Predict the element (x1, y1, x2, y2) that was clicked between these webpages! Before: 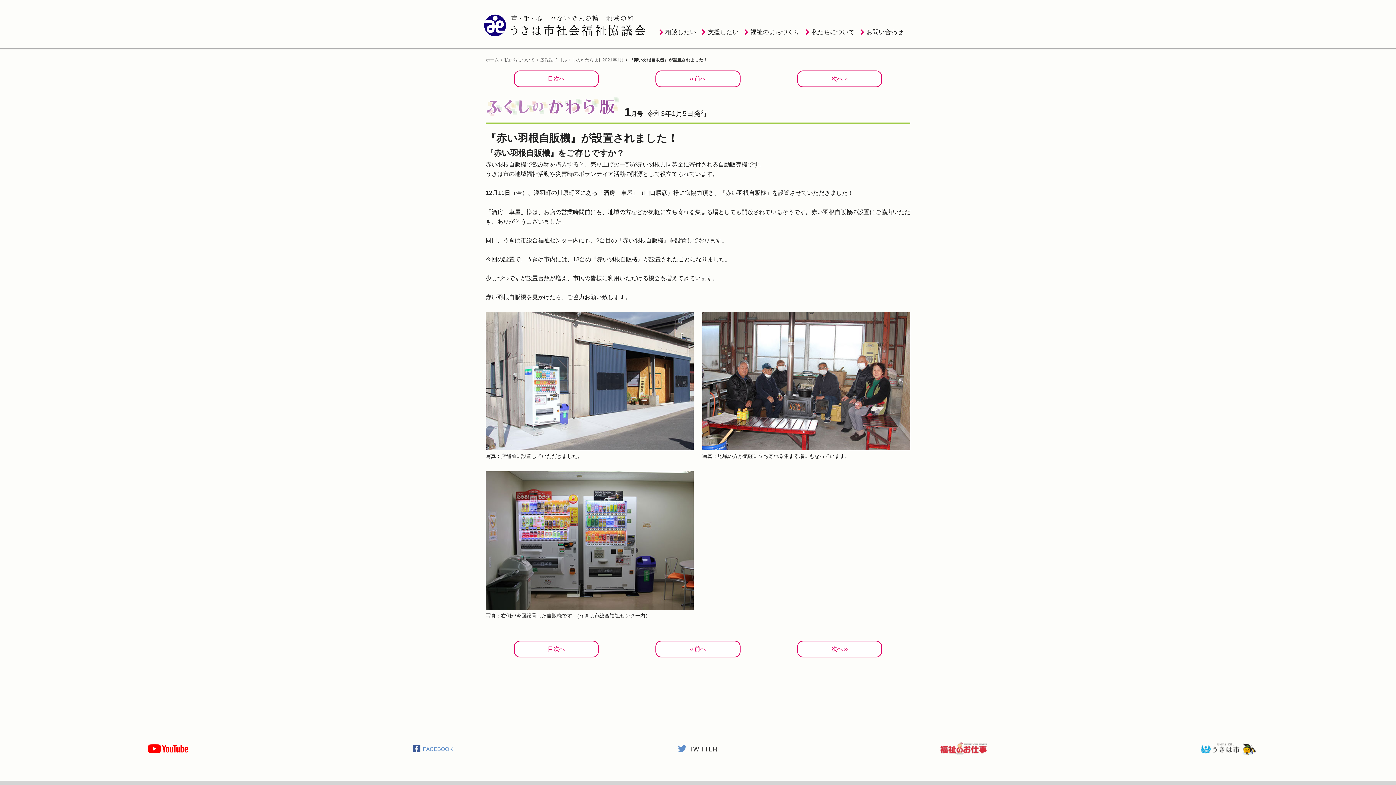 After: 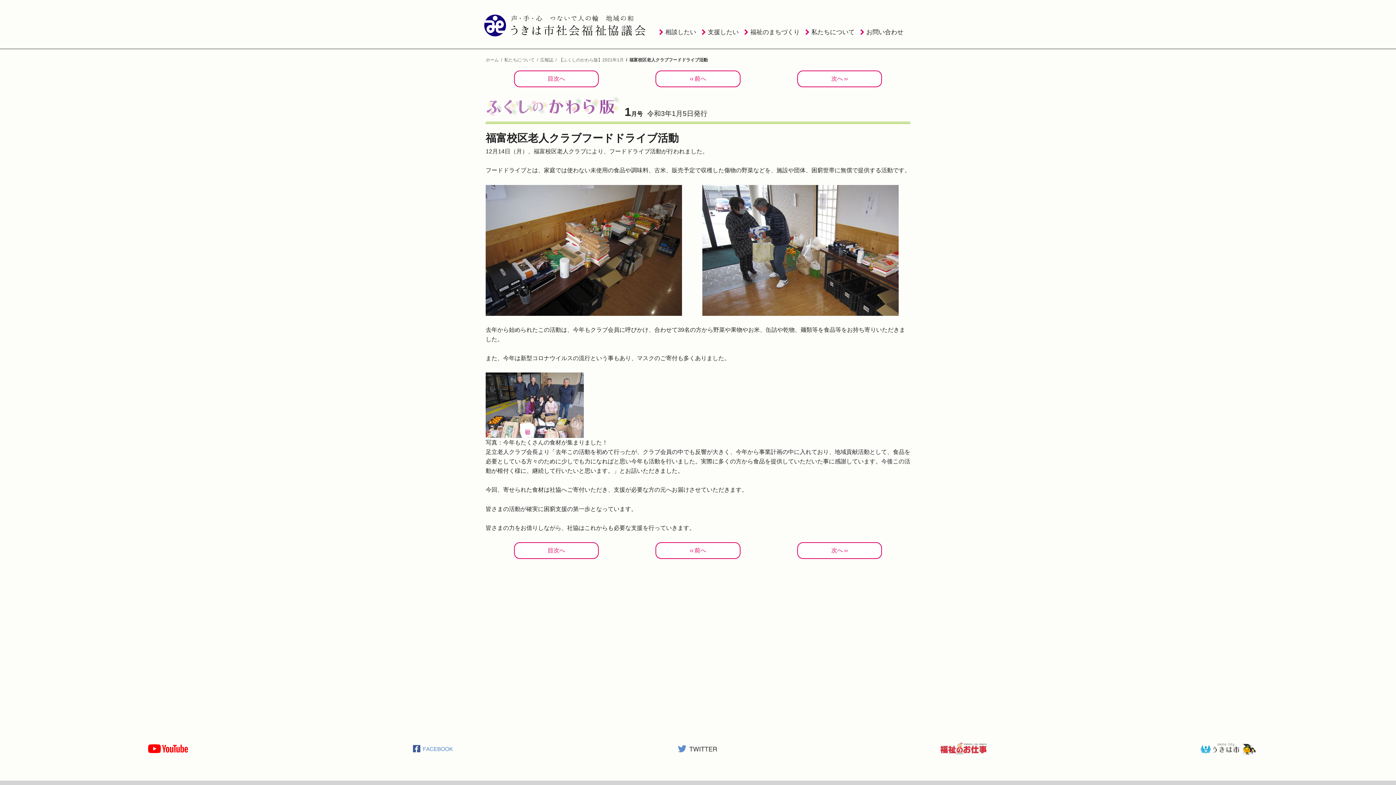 Action: label: 次へ bbox: (797, 70, 882, 87)